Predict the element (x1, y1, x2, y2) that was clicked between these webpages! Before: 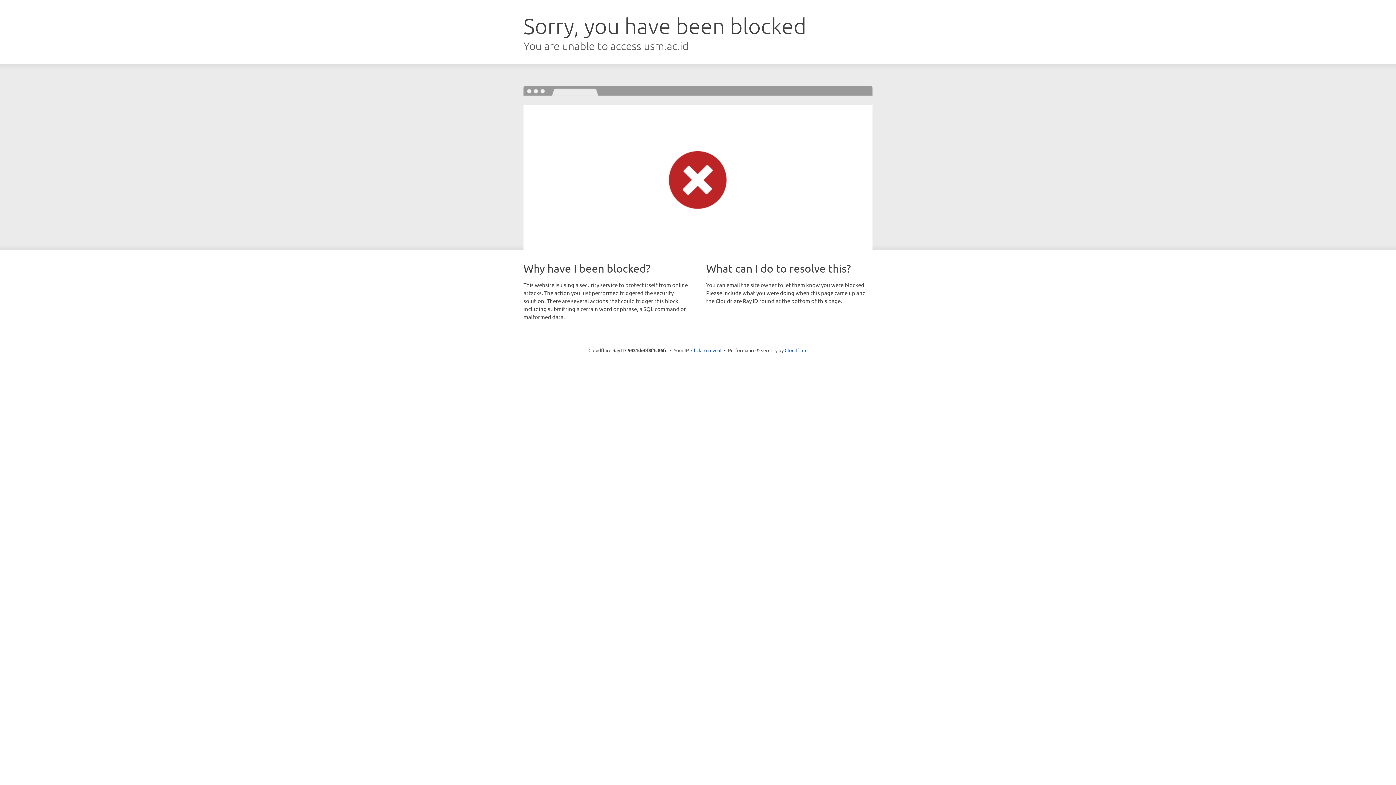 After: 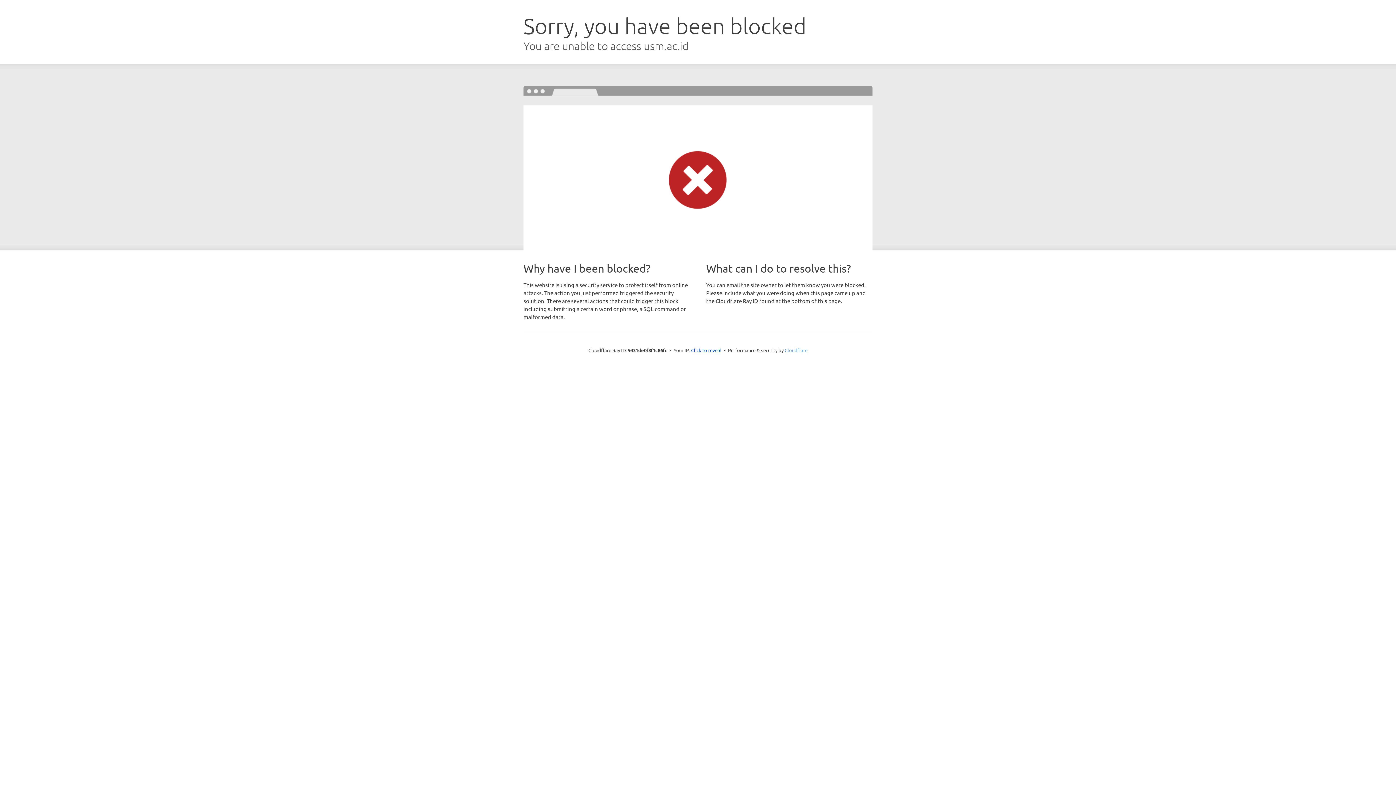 Action: bbox: (784, 347, 807, 353) label: Cloudflare